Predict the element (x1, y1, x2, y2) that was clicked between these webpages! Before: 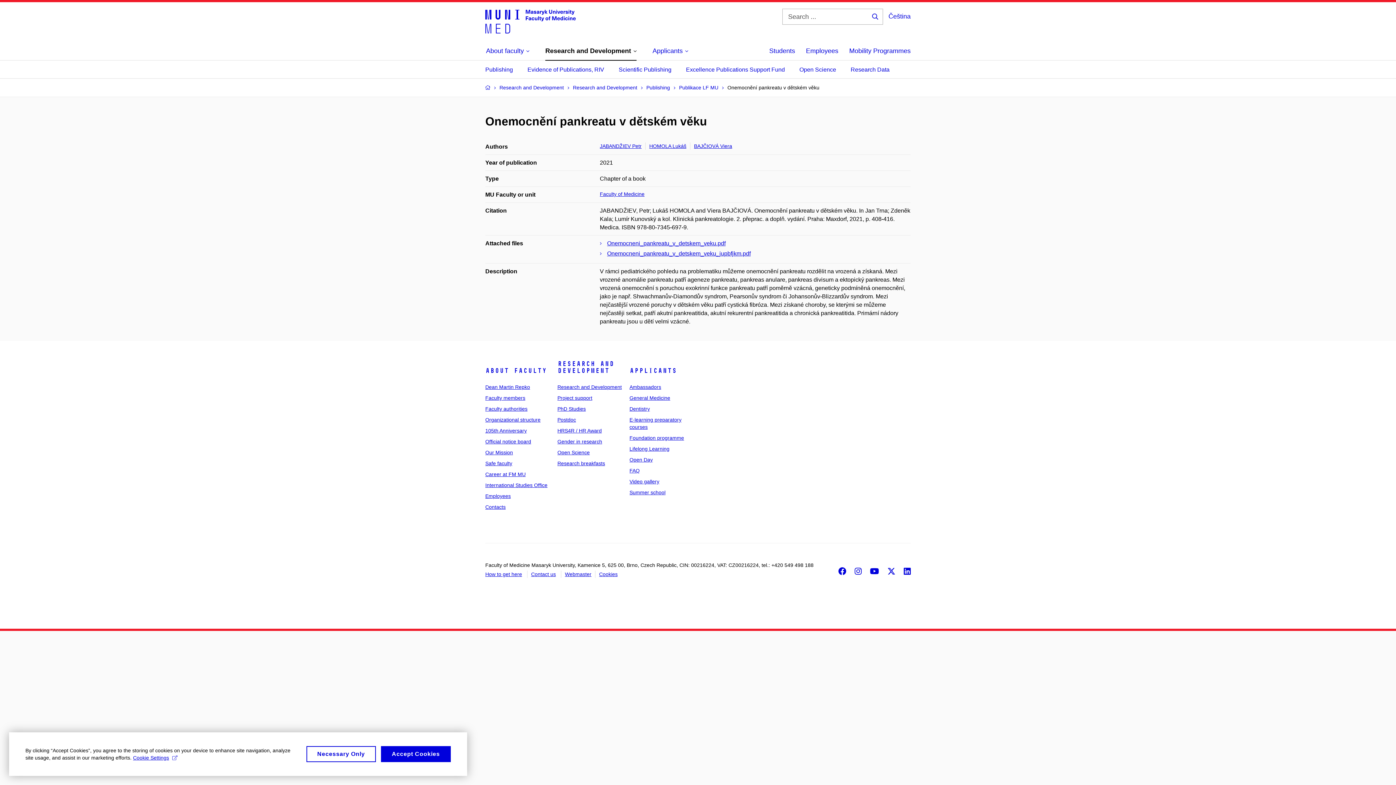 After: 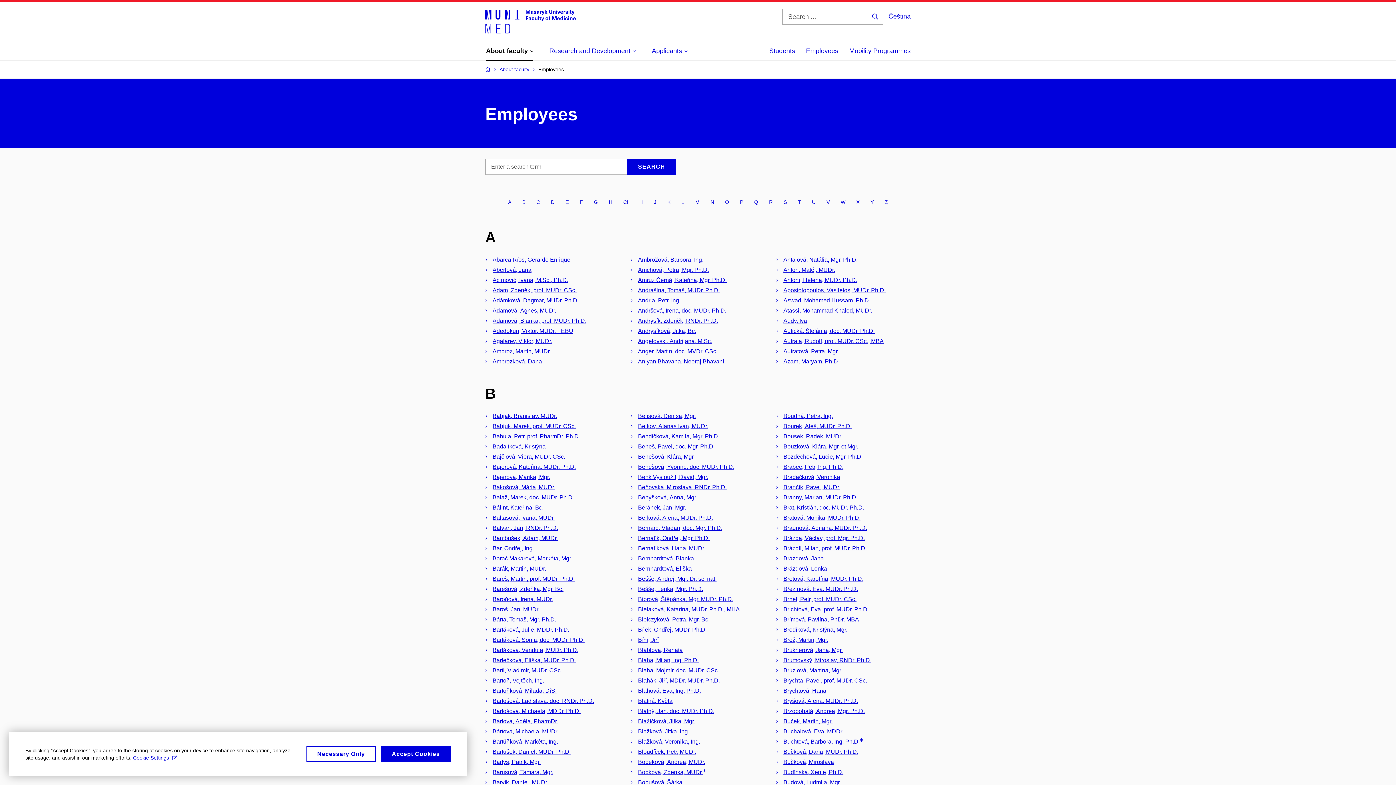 Action: bbox: (485, 493, 510, 499) label: Employees